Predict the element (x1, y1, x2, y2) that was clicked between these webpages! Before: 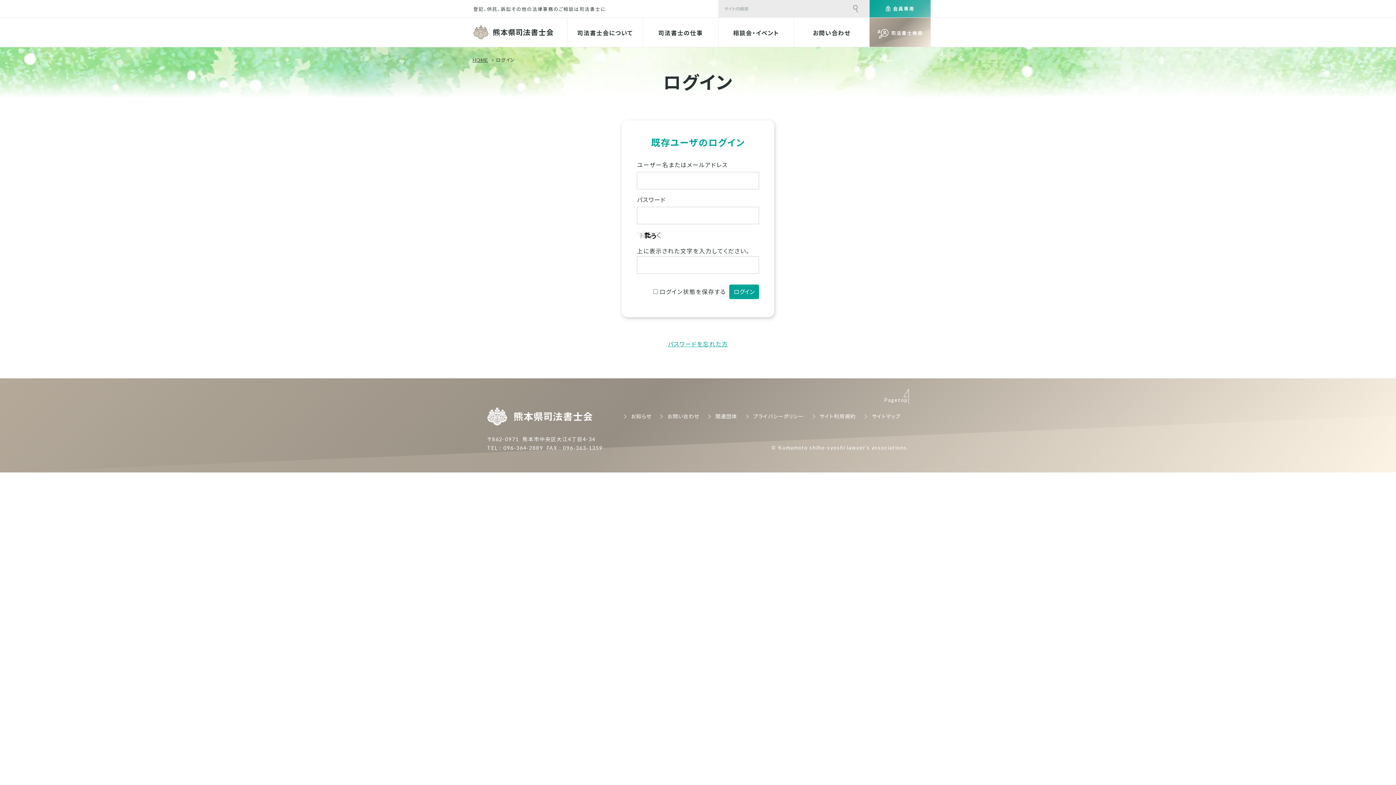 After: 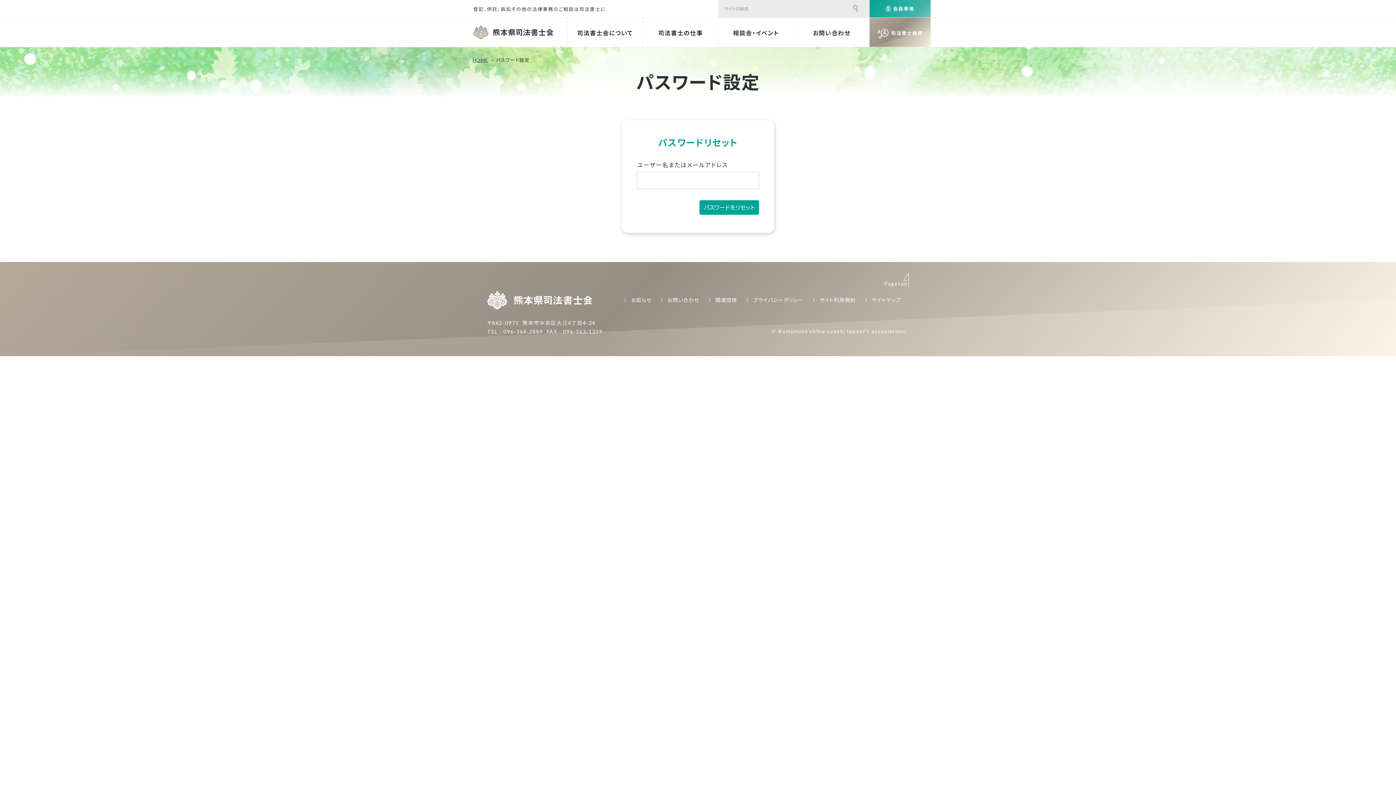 Action: label: パスワードを忘れた方 bbox: (668, 340, 728, 347)